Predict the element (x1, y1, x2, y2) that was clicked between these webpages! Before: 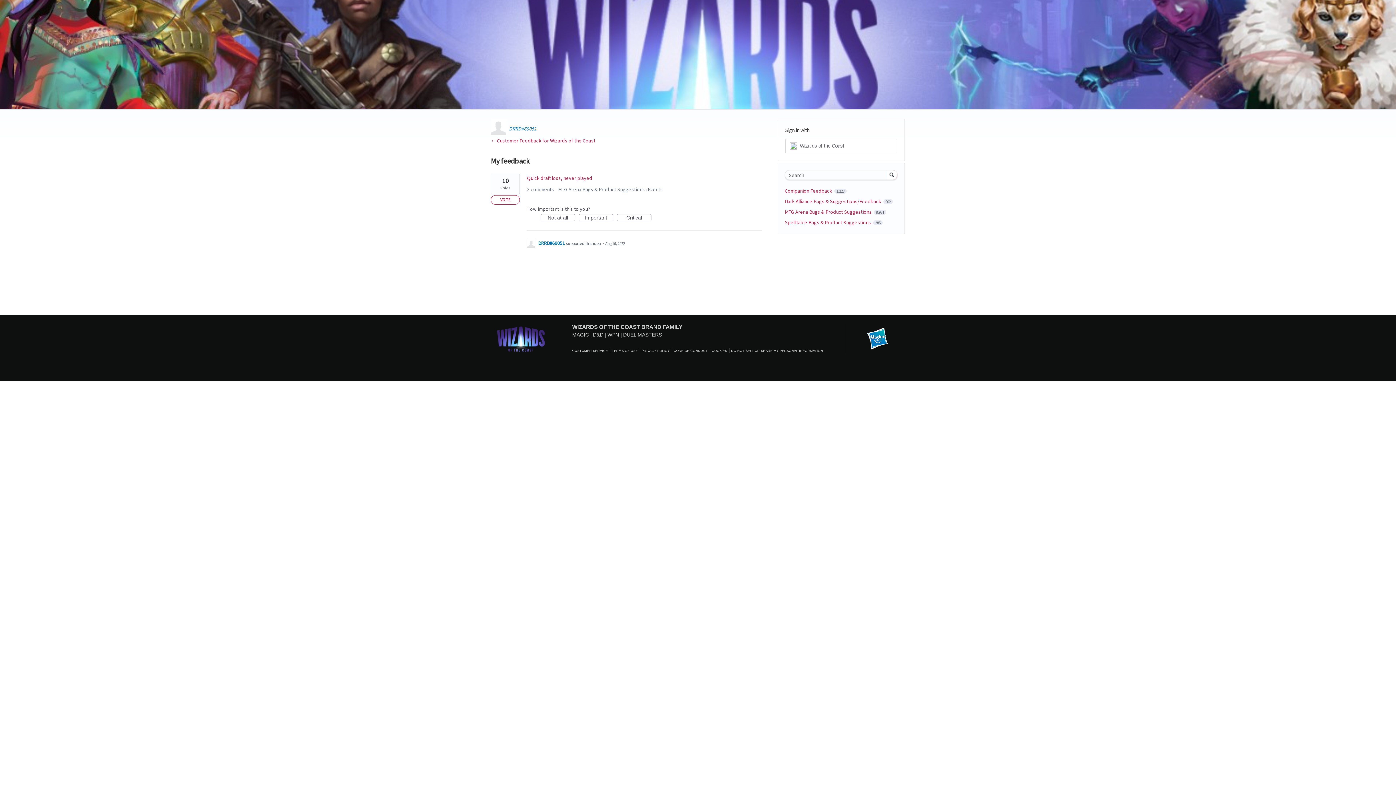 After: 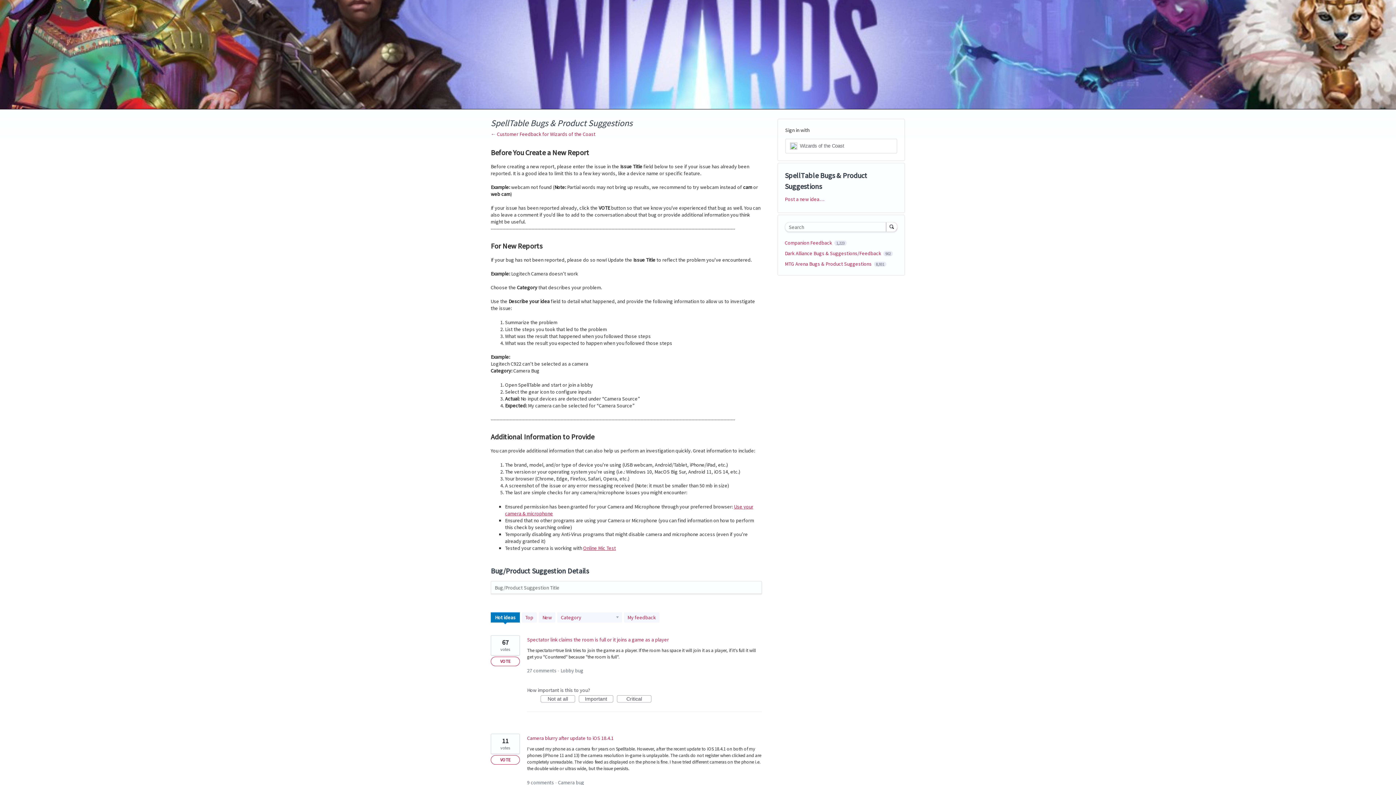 Action: bbox: (785, 219, 872, 225) label: SpellTable Bugs & Product Suggestions 